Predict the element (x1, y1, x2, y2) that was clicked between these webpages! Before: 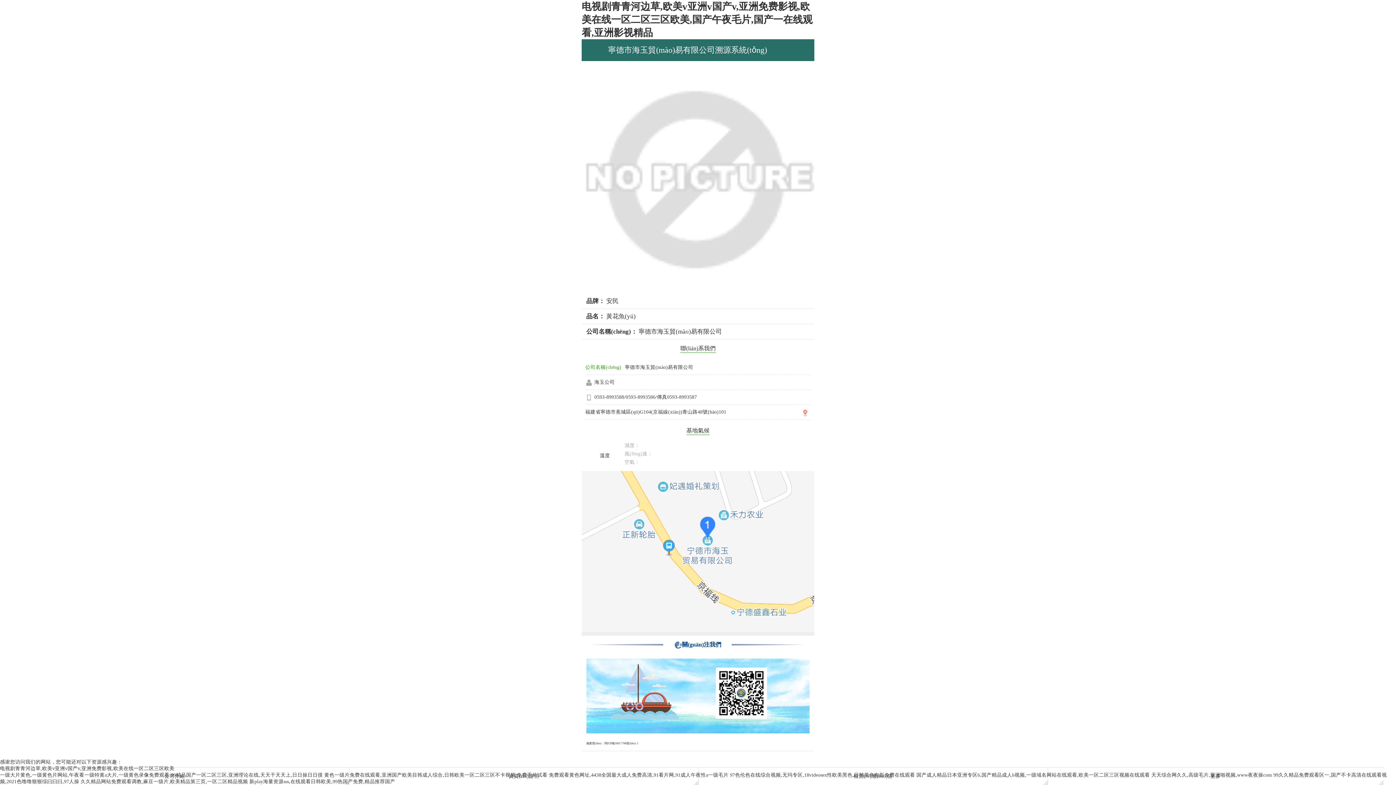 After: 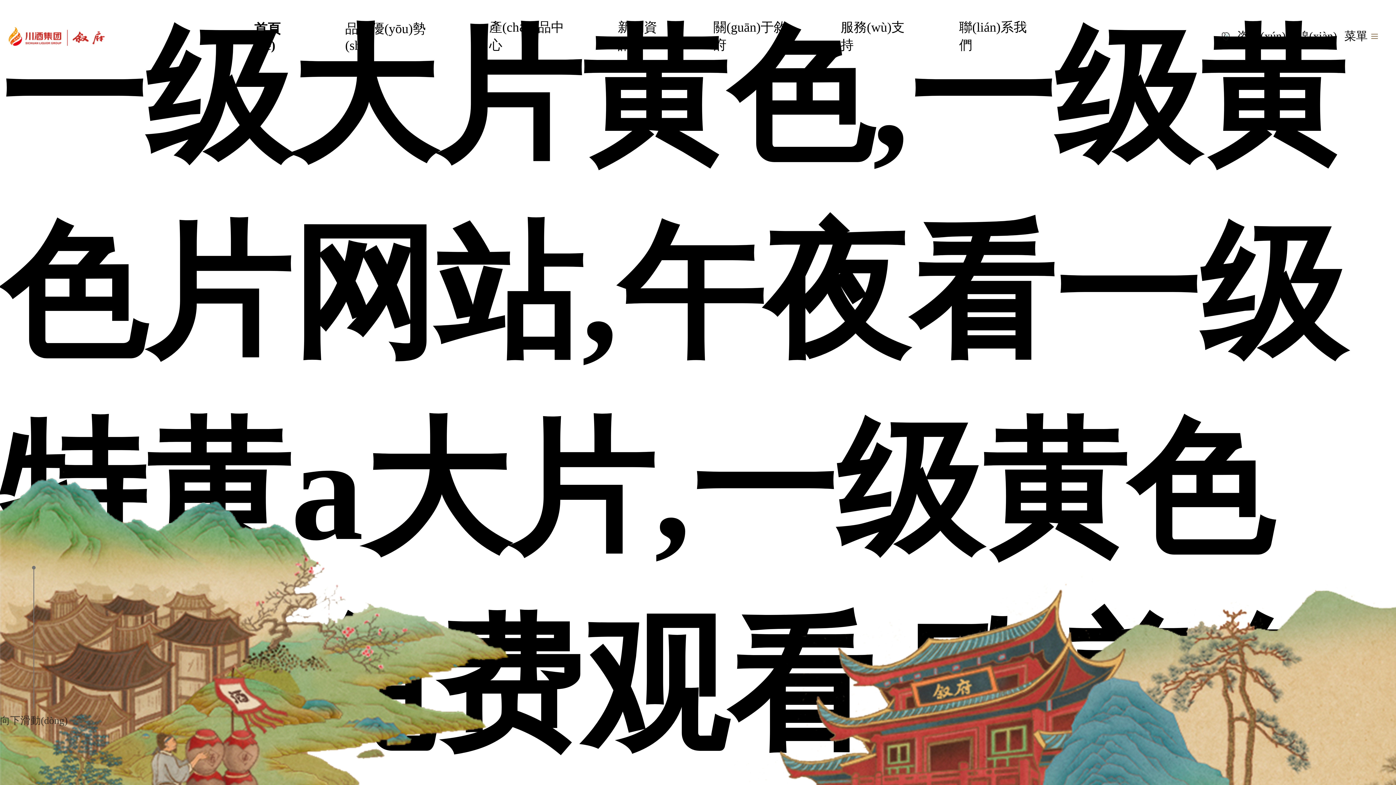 Action: bbox: (0, 772, 169, 778) label: 一级大片黄色,一级黄色片网站,午夜看一级特黄a大片,一级黄色录像免费观看